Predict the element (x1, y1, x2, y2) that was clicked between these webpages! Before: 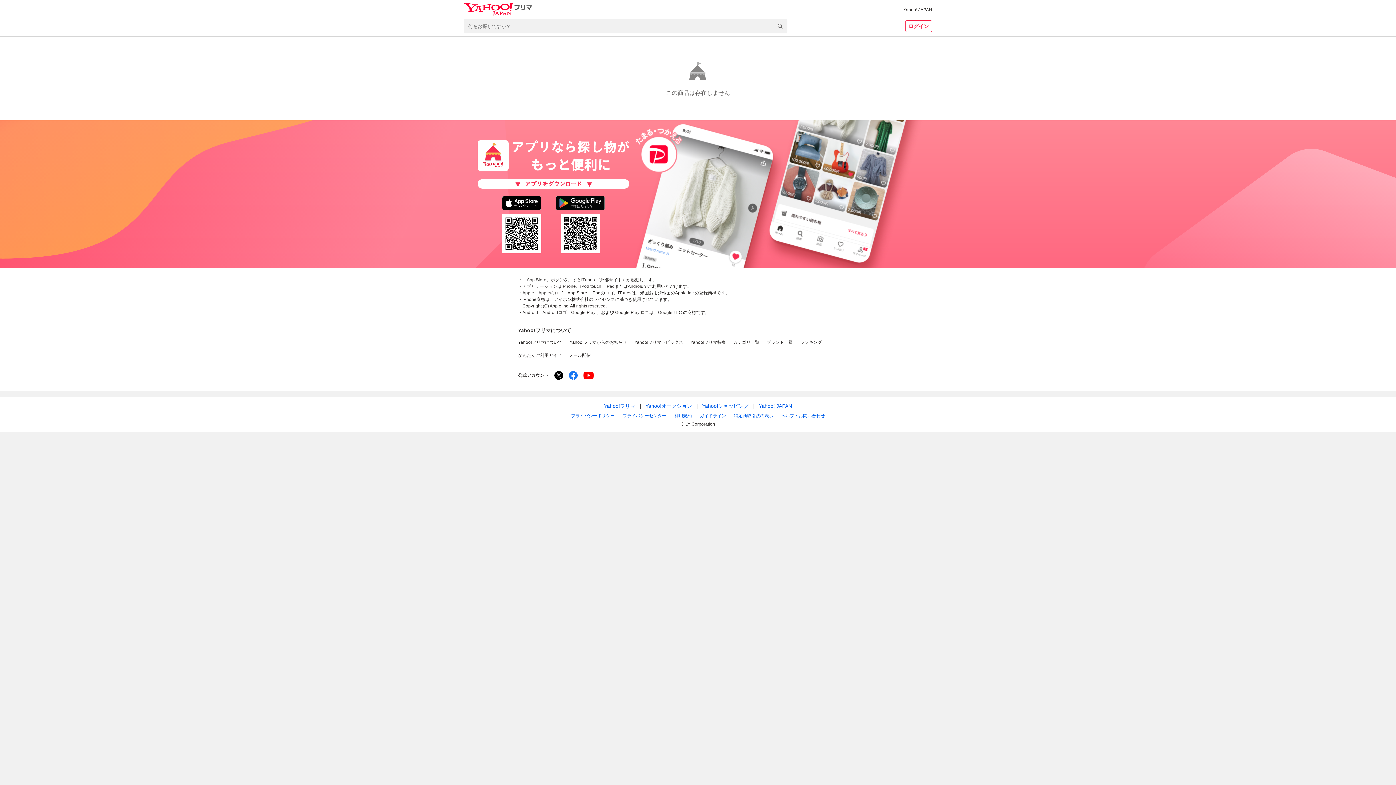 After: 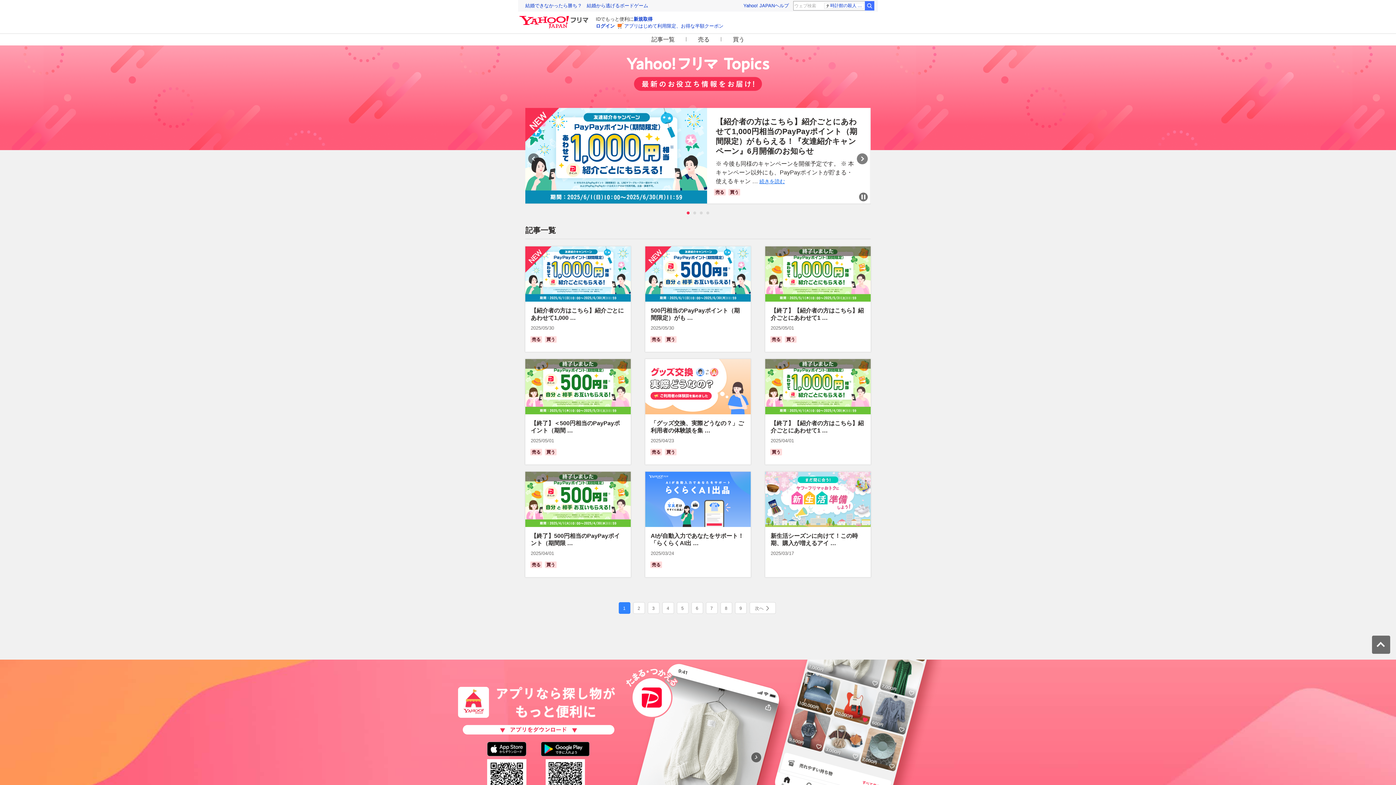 Action: bbox: (634, 340, 683, 345) label: Yahoo!フリマトピックス